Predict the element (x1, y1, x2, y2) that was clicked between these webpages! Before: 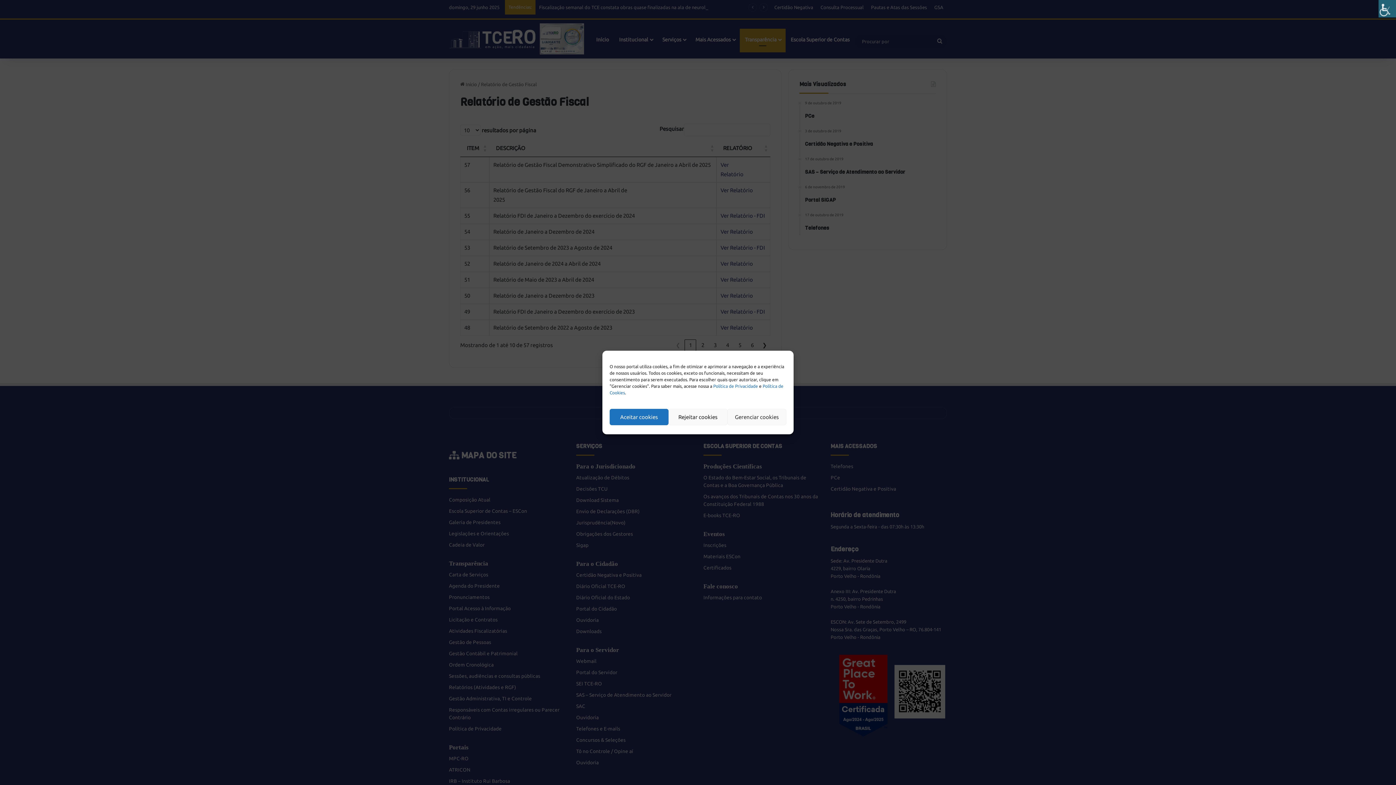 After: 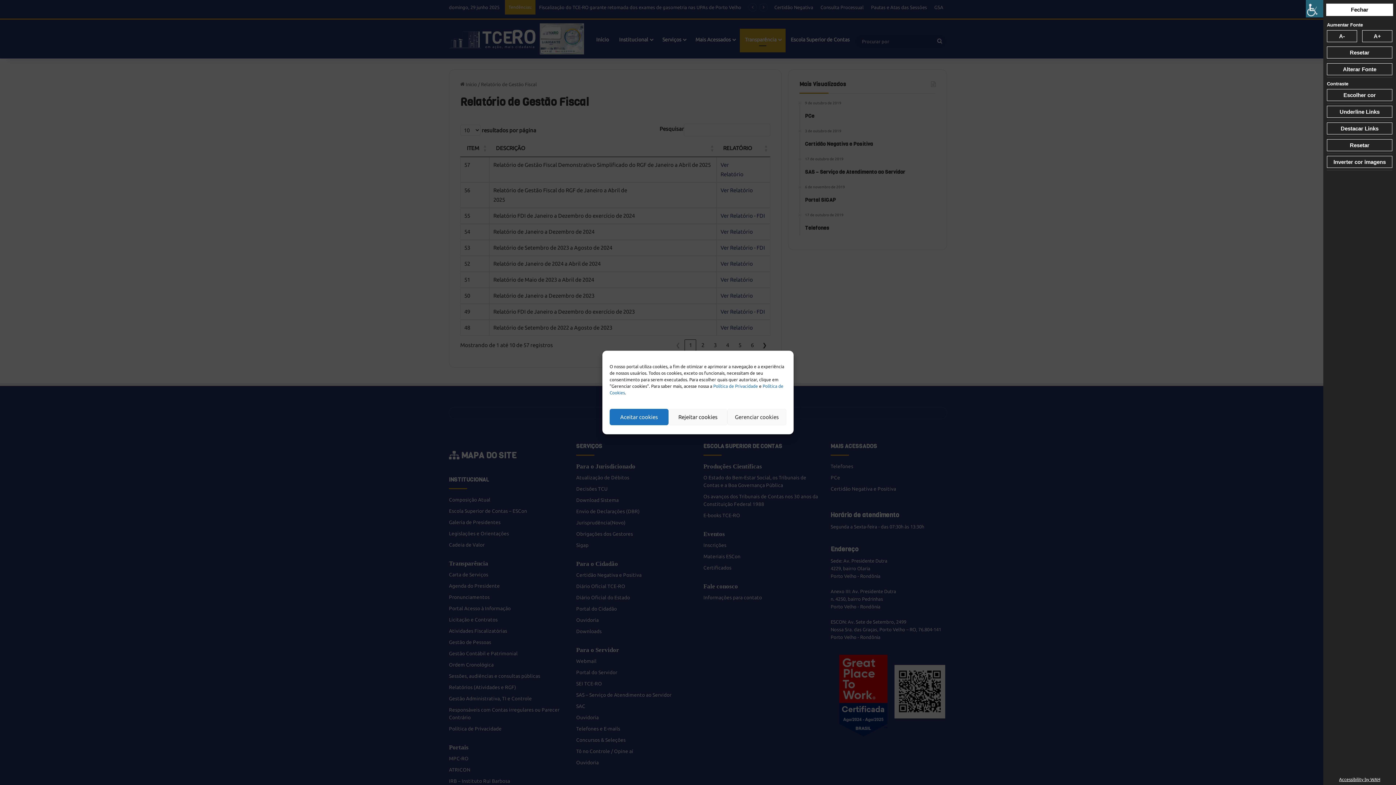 Action: label: Accessibility Helper sidebar bbox: (1378, 0, 1396, 17)